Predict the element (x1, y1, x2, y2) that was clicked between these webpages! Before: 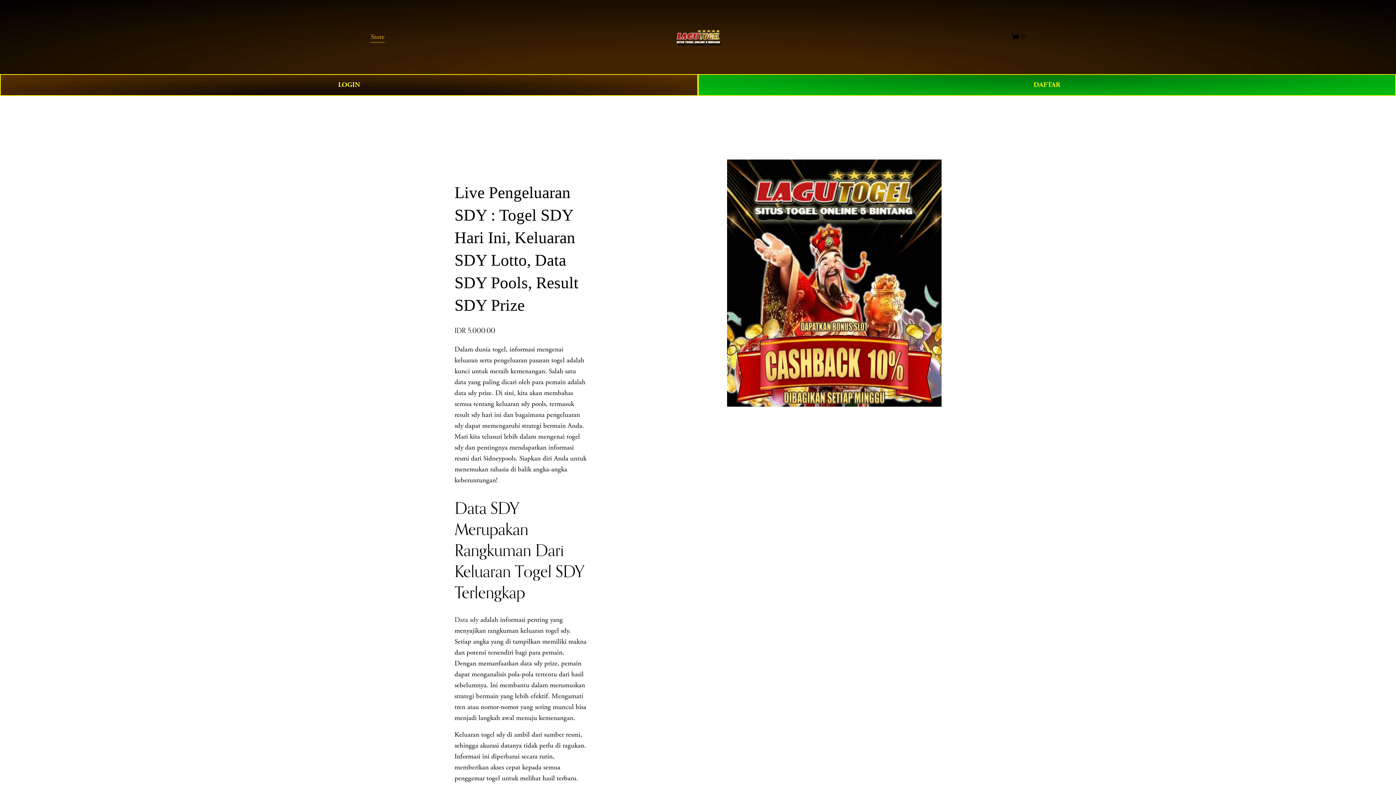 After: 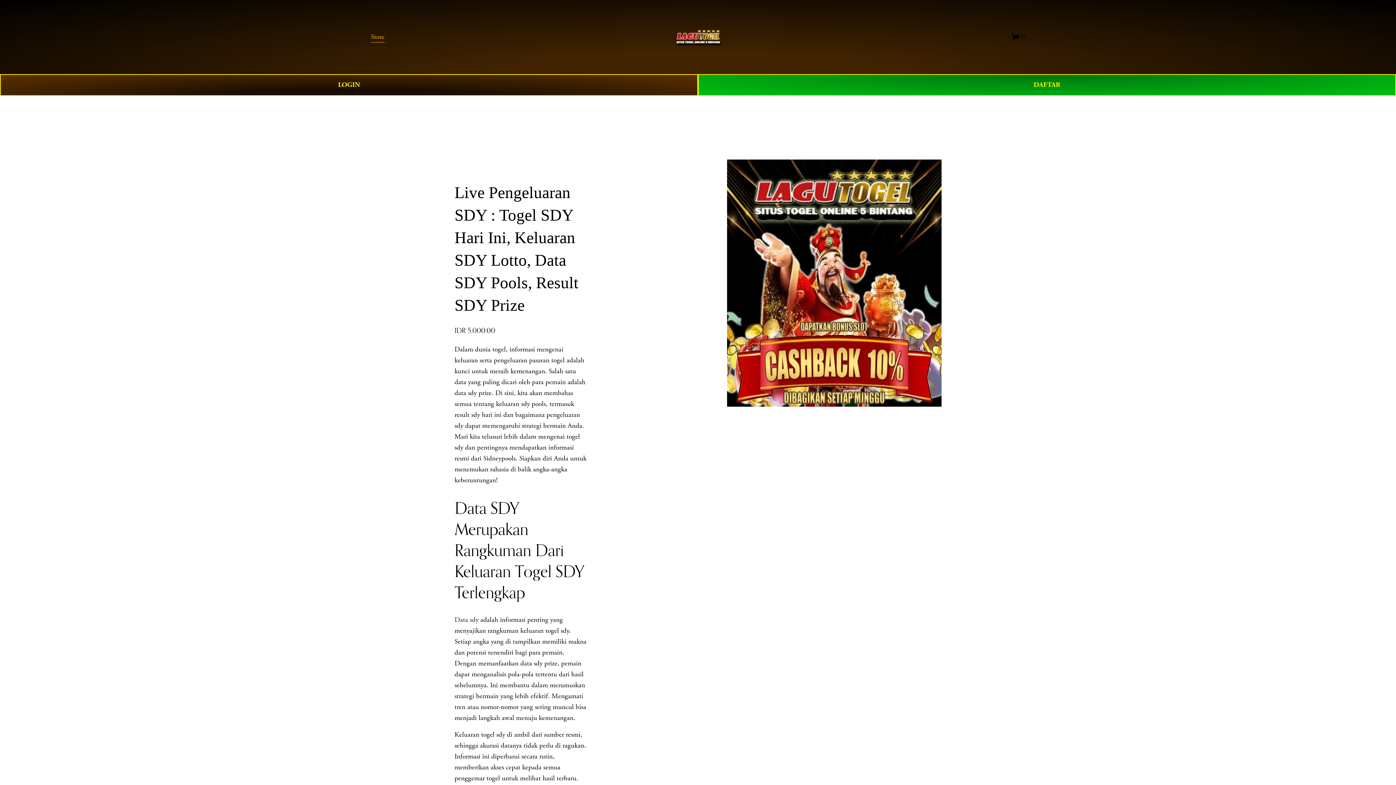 Action: bbox: (370, 30, 384, 43) label: Store